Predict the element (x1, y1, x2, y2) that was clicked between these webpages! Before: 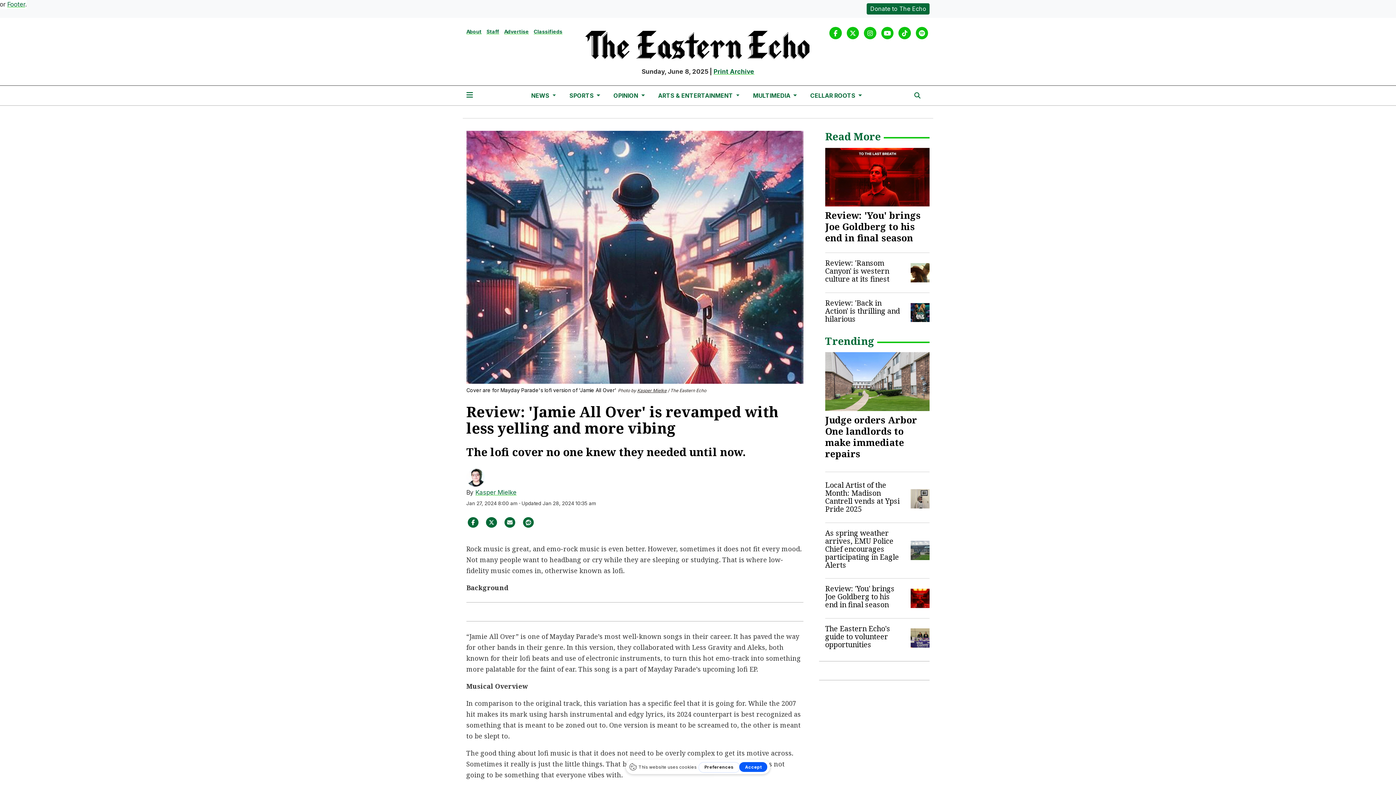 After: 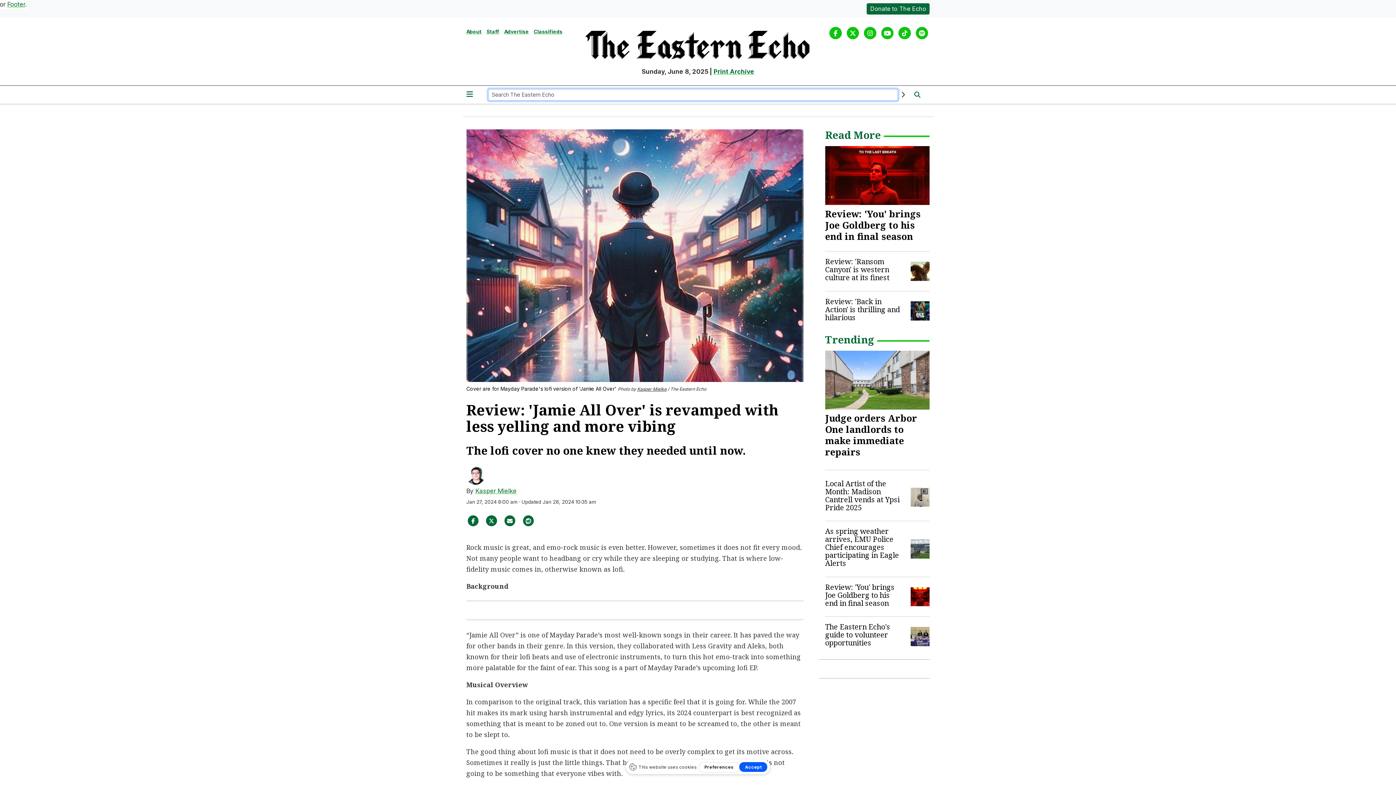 Action: bbox: (914, 91, 920, 99)